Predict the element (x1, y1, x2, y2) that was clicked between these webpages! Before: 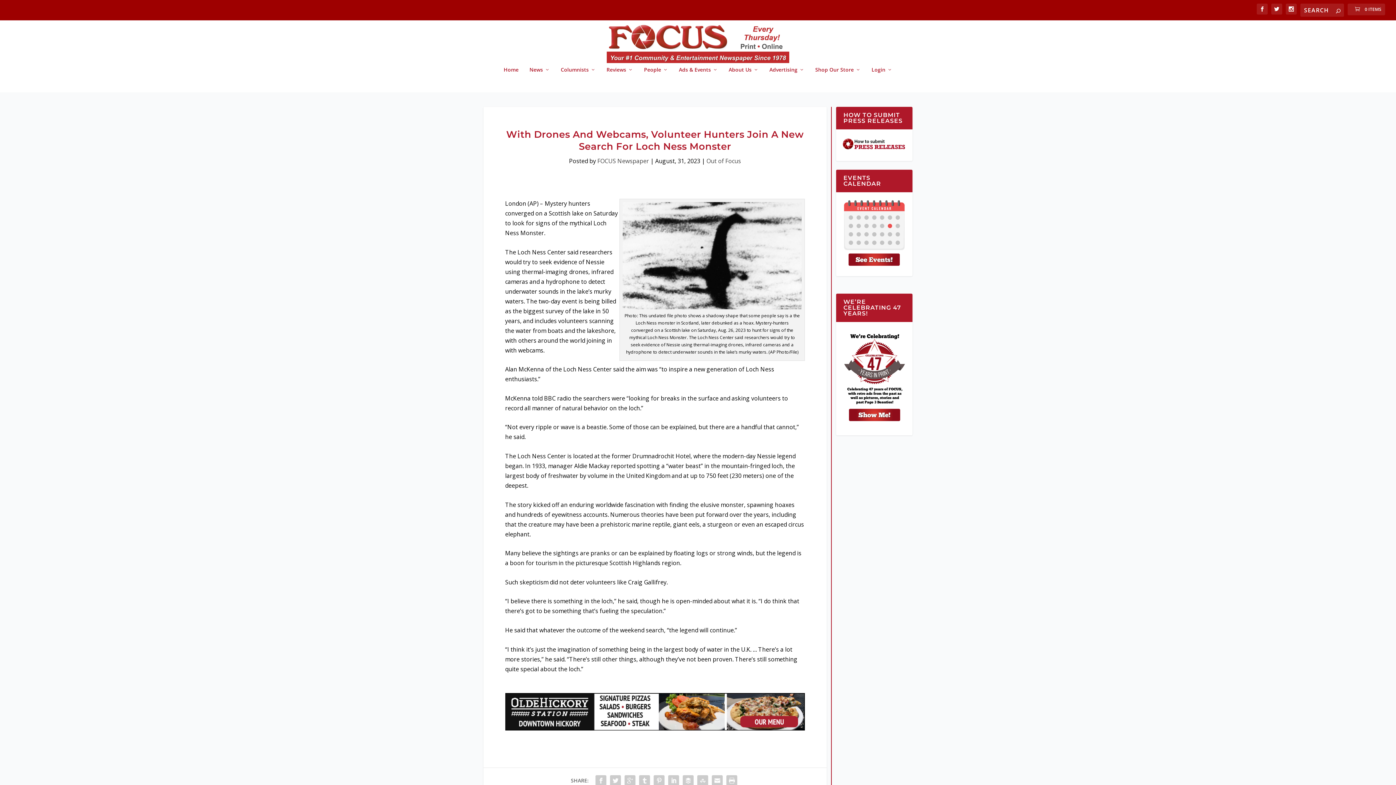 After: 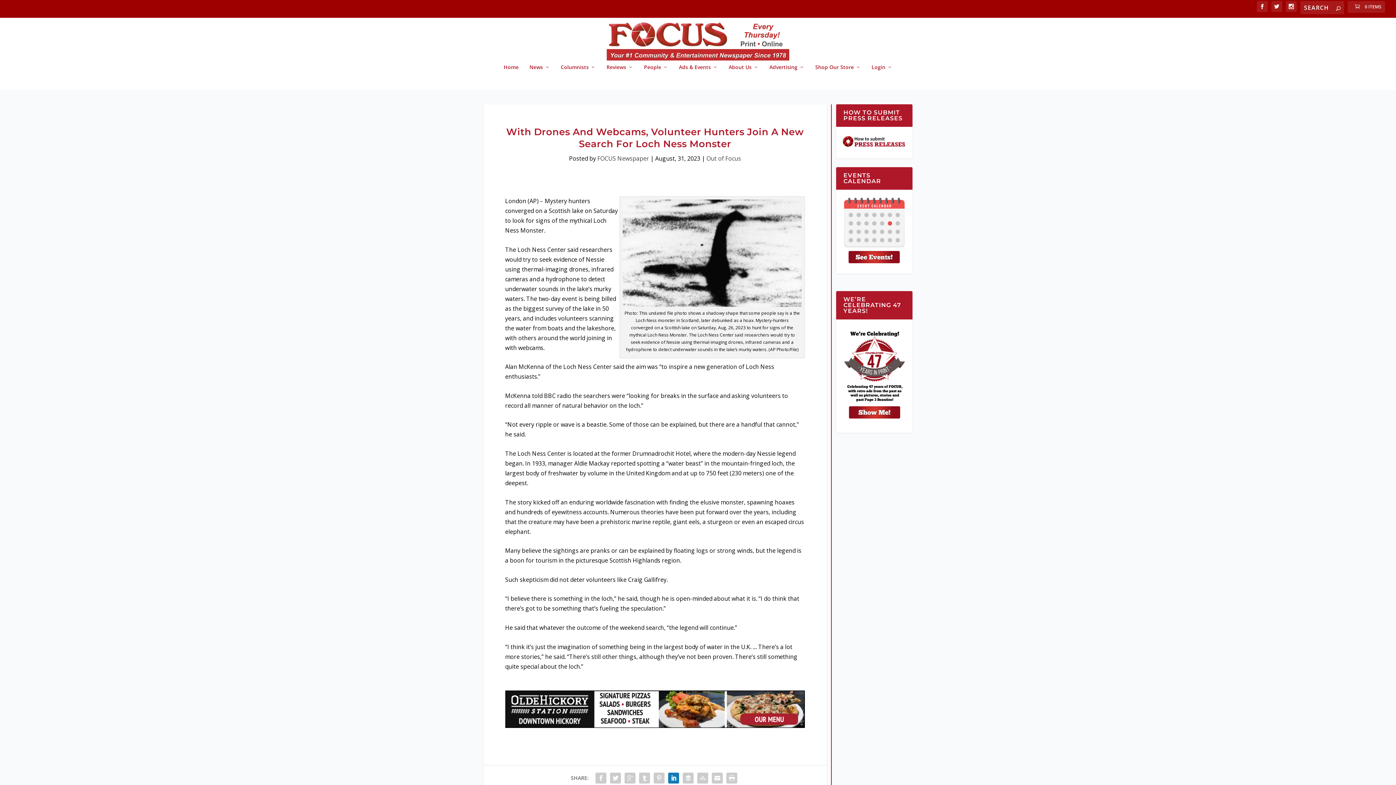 Action: bbox: (666, 773, 681, 788)